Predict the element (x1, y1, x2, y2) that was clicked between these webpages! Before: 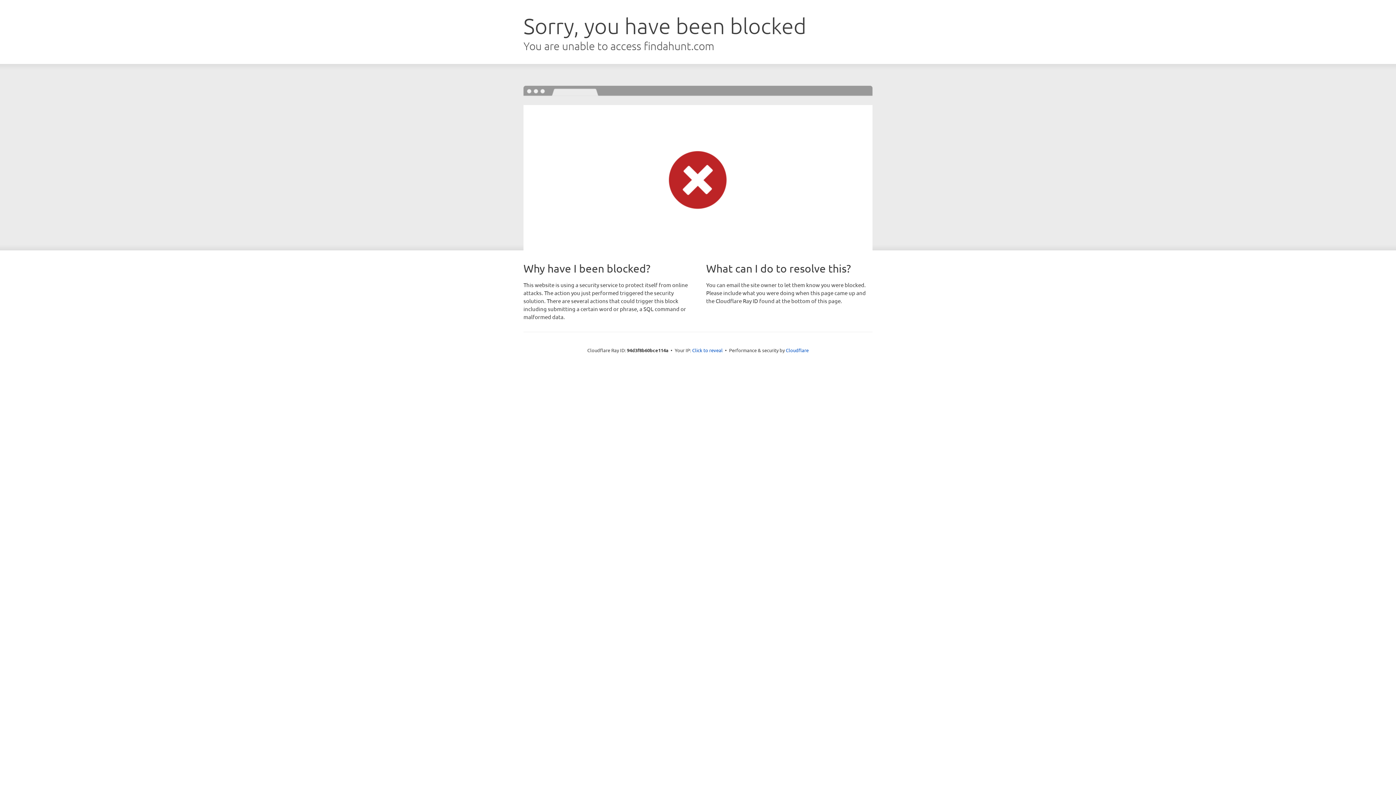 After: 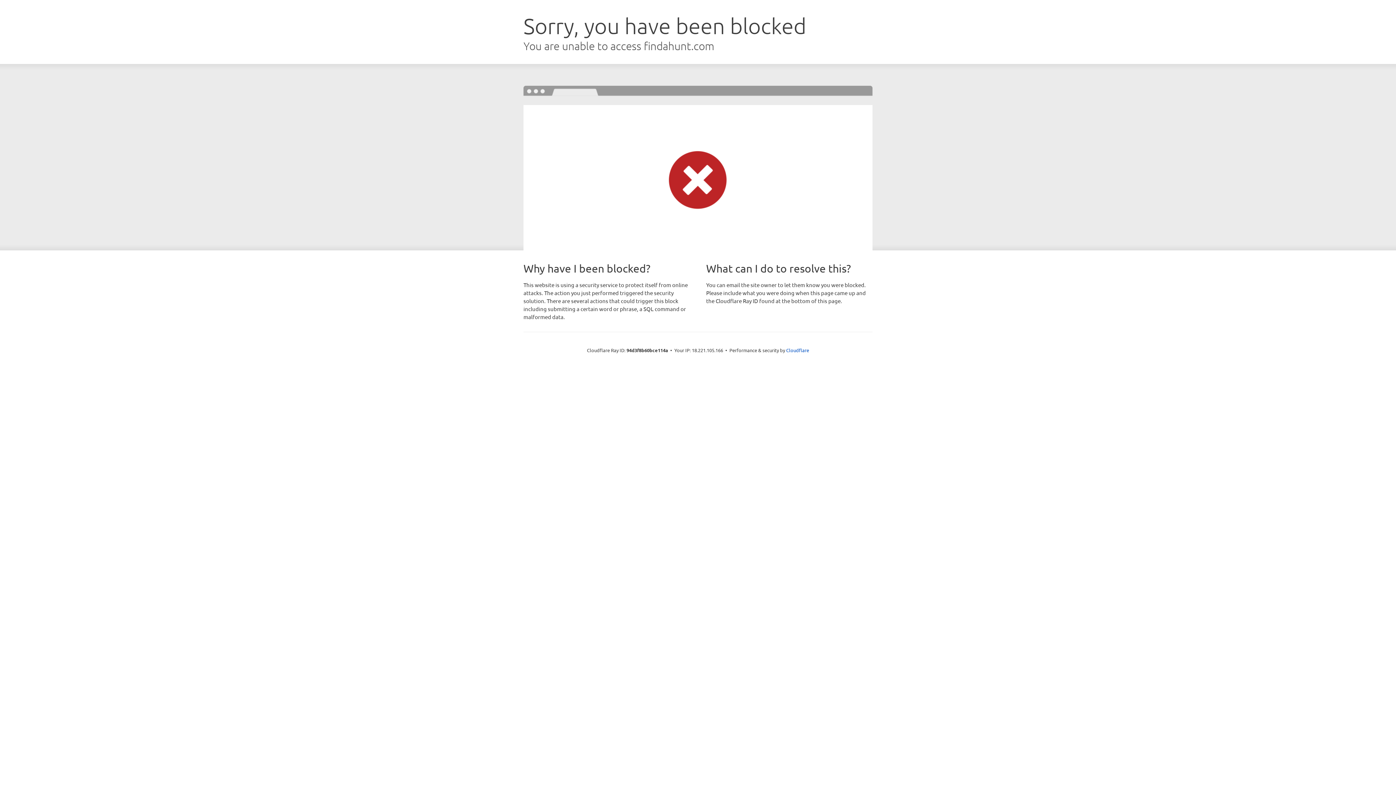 Action: label: Click to reveal bbox: (692, 346, 722, 353)